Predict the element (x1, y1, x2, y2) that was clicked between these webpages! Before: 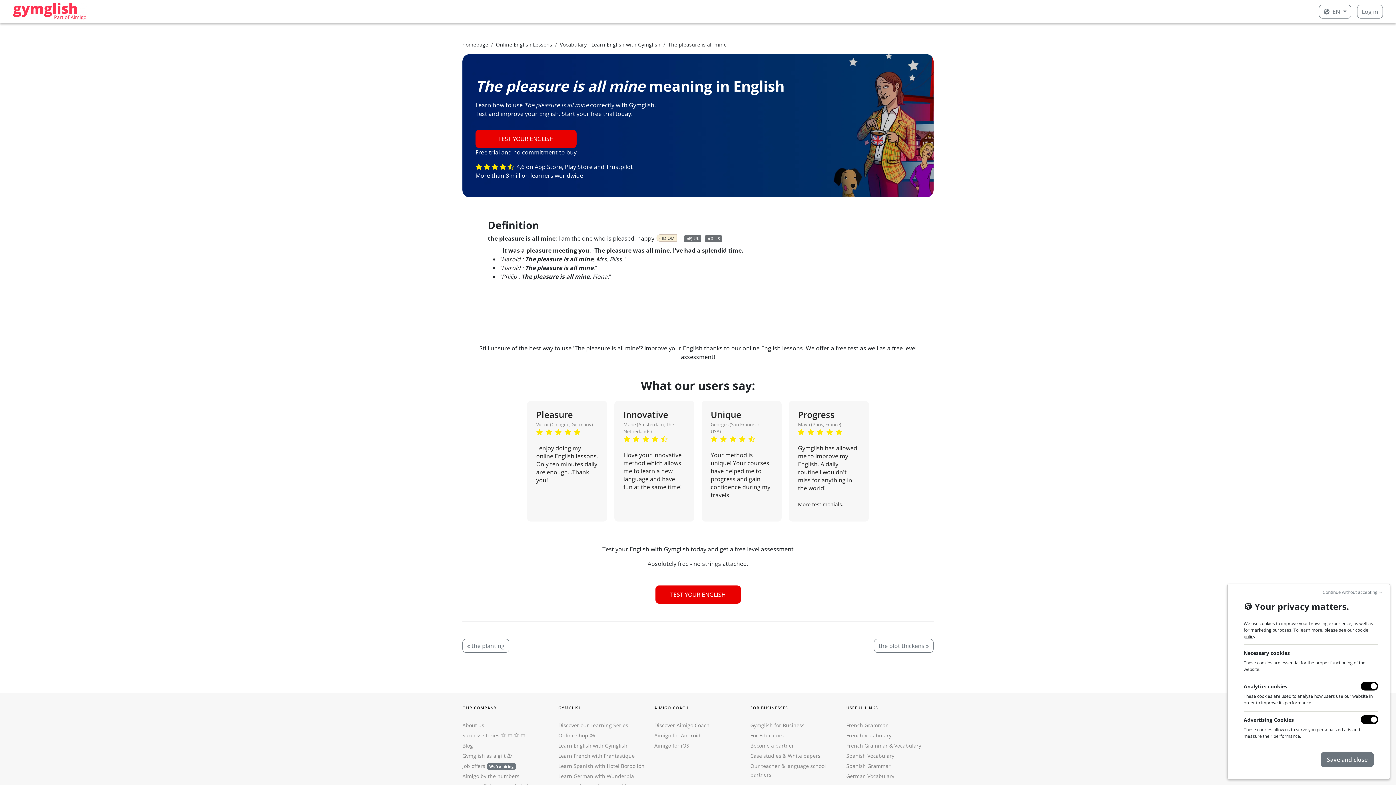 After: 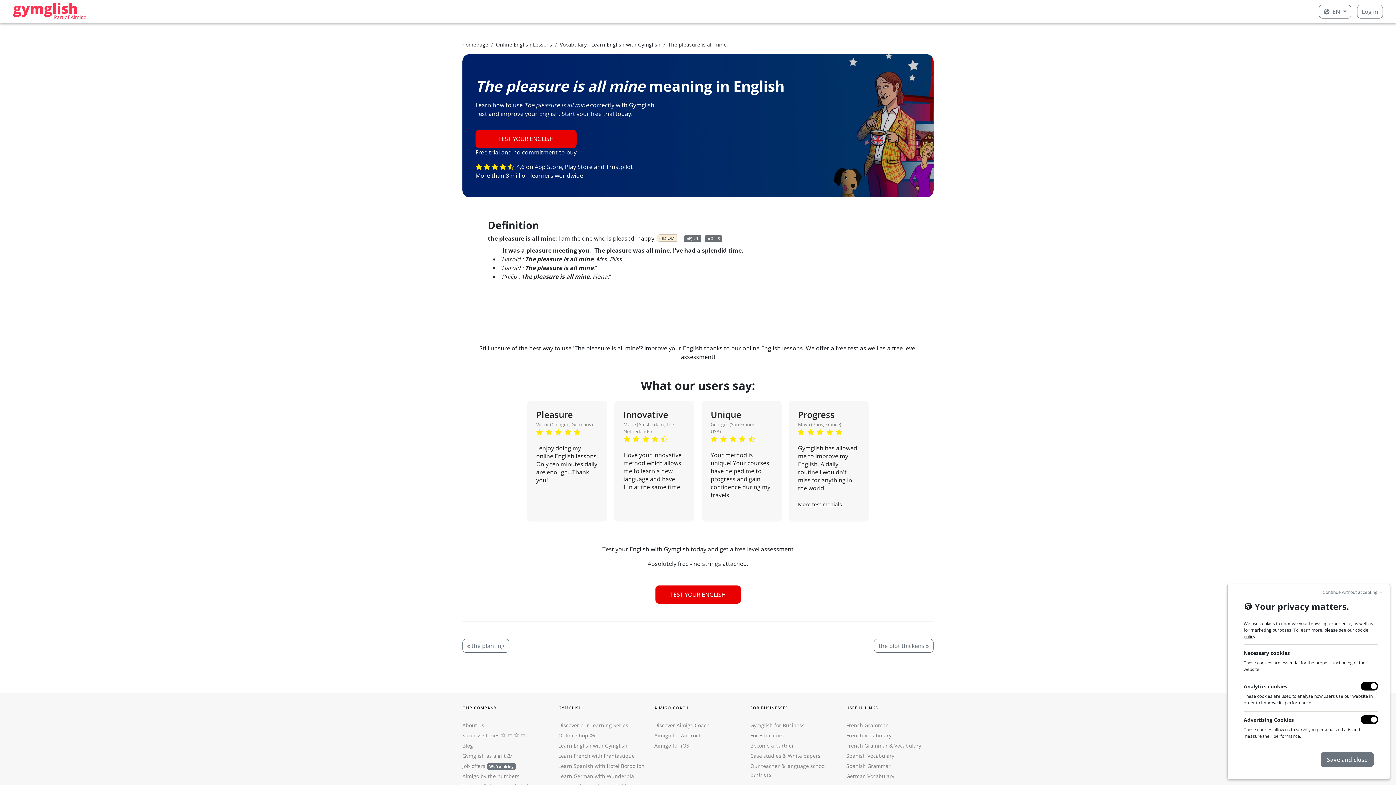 Action: bbox: (558, 704, 645, 712) label: GYMGLISH